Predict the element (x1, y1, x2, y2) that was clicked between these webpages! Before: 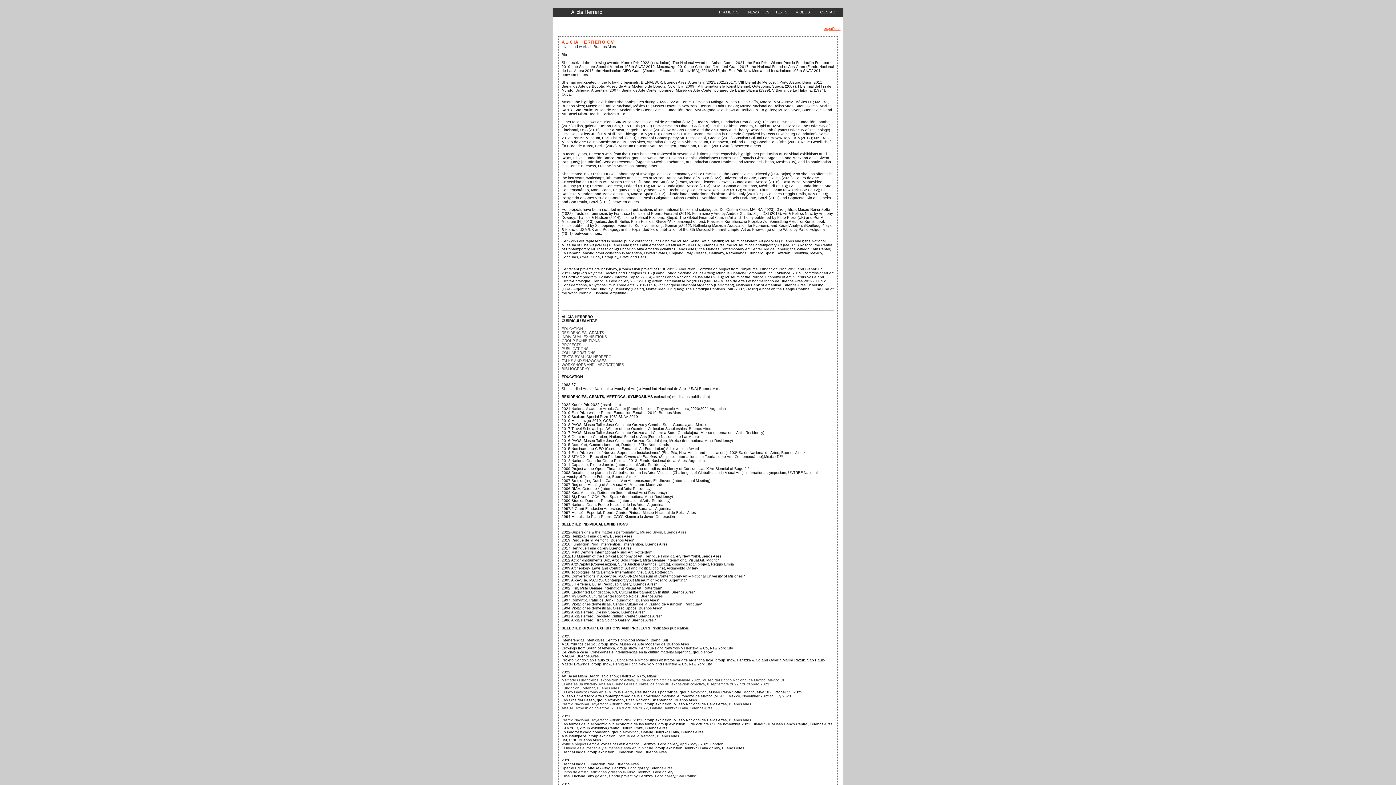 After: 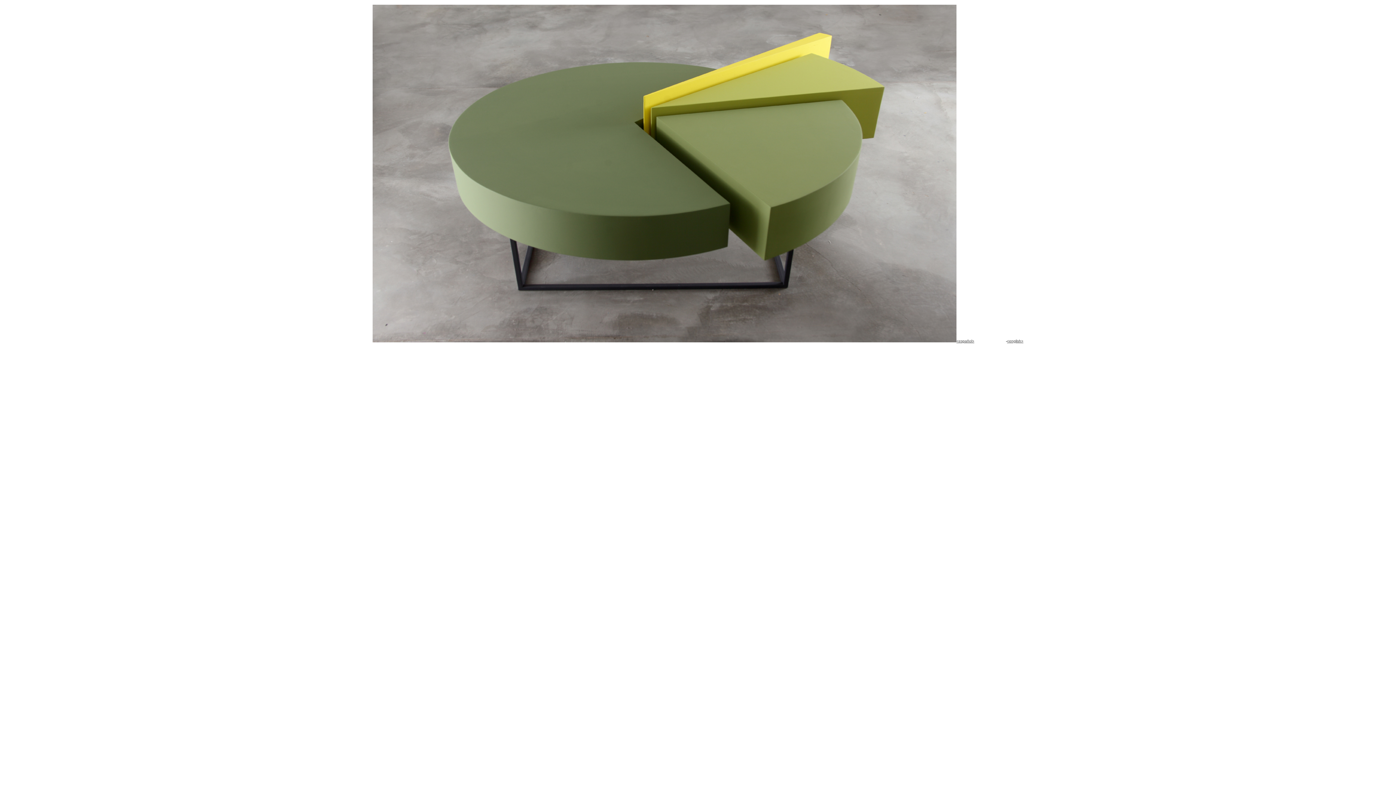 Action: bbox: (571, 9, 602, 14) label: Alicia Herrero